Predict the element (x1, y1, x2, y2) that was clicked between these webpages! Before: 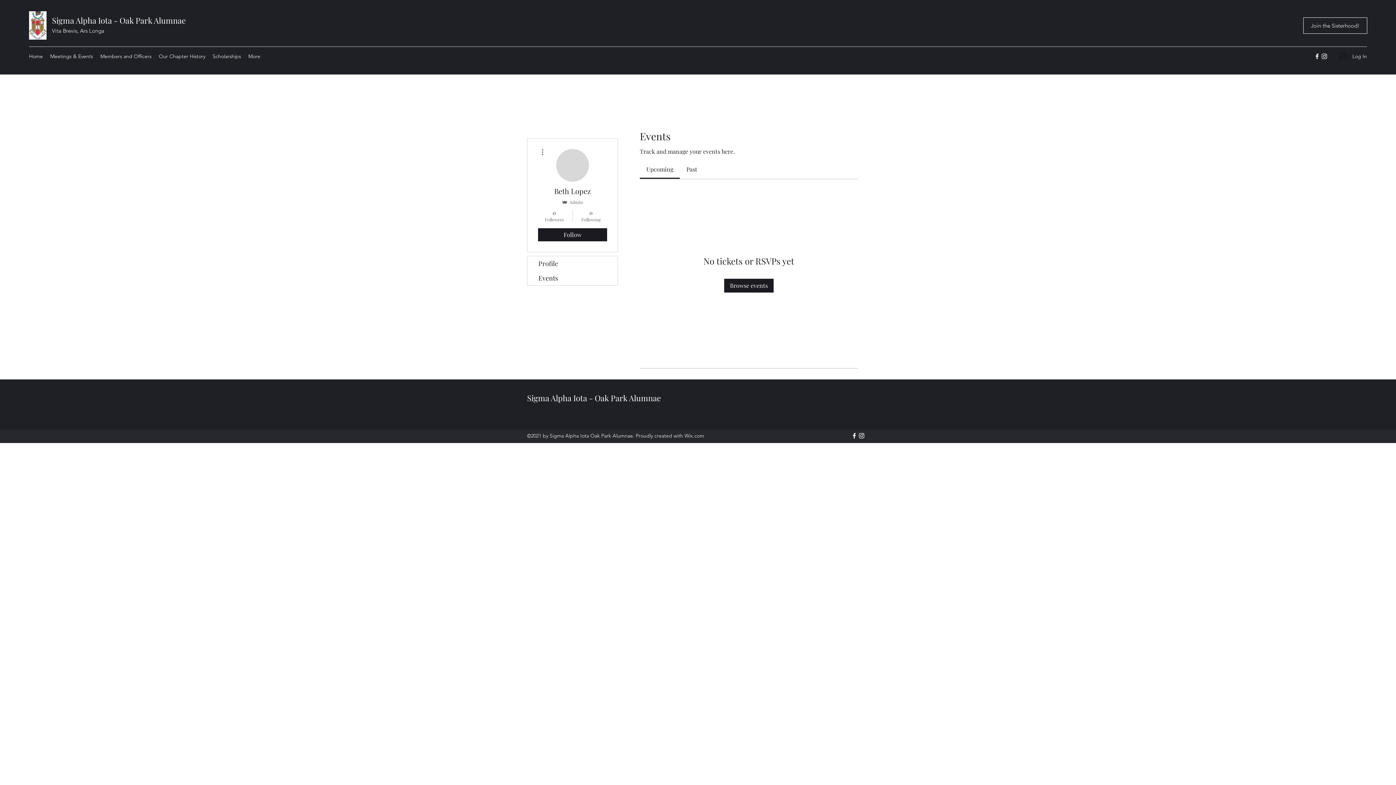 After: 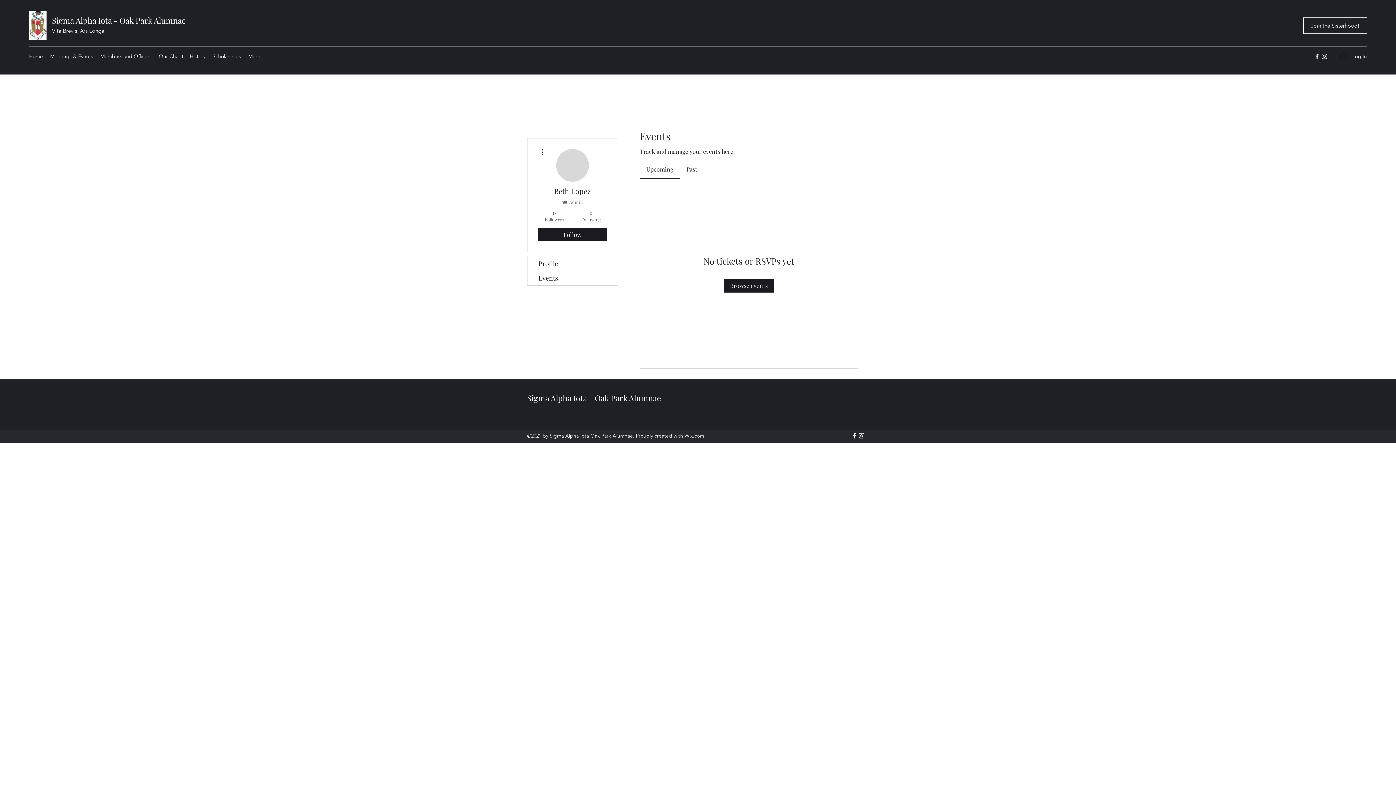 Action: label: Facebook bbox: (1313, 52, 1321, 60)